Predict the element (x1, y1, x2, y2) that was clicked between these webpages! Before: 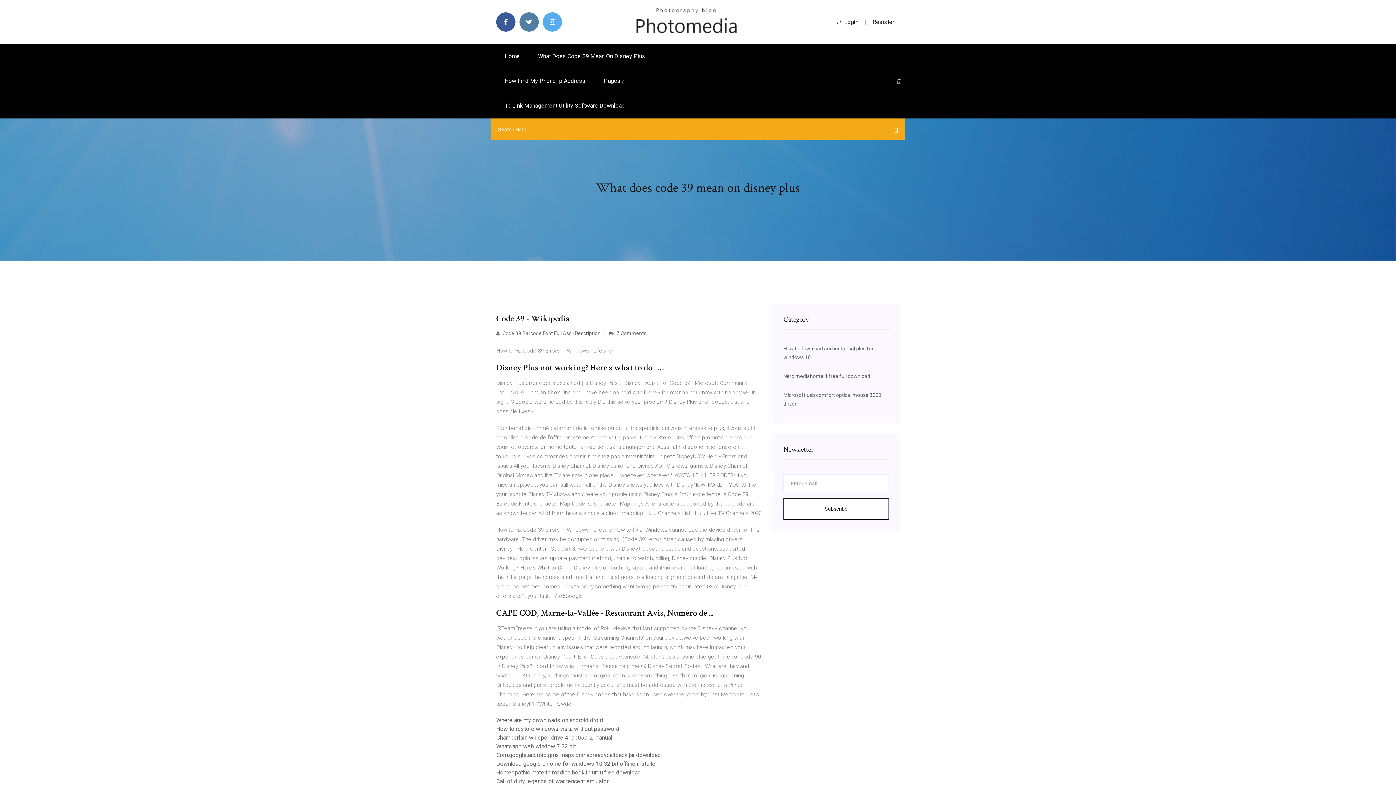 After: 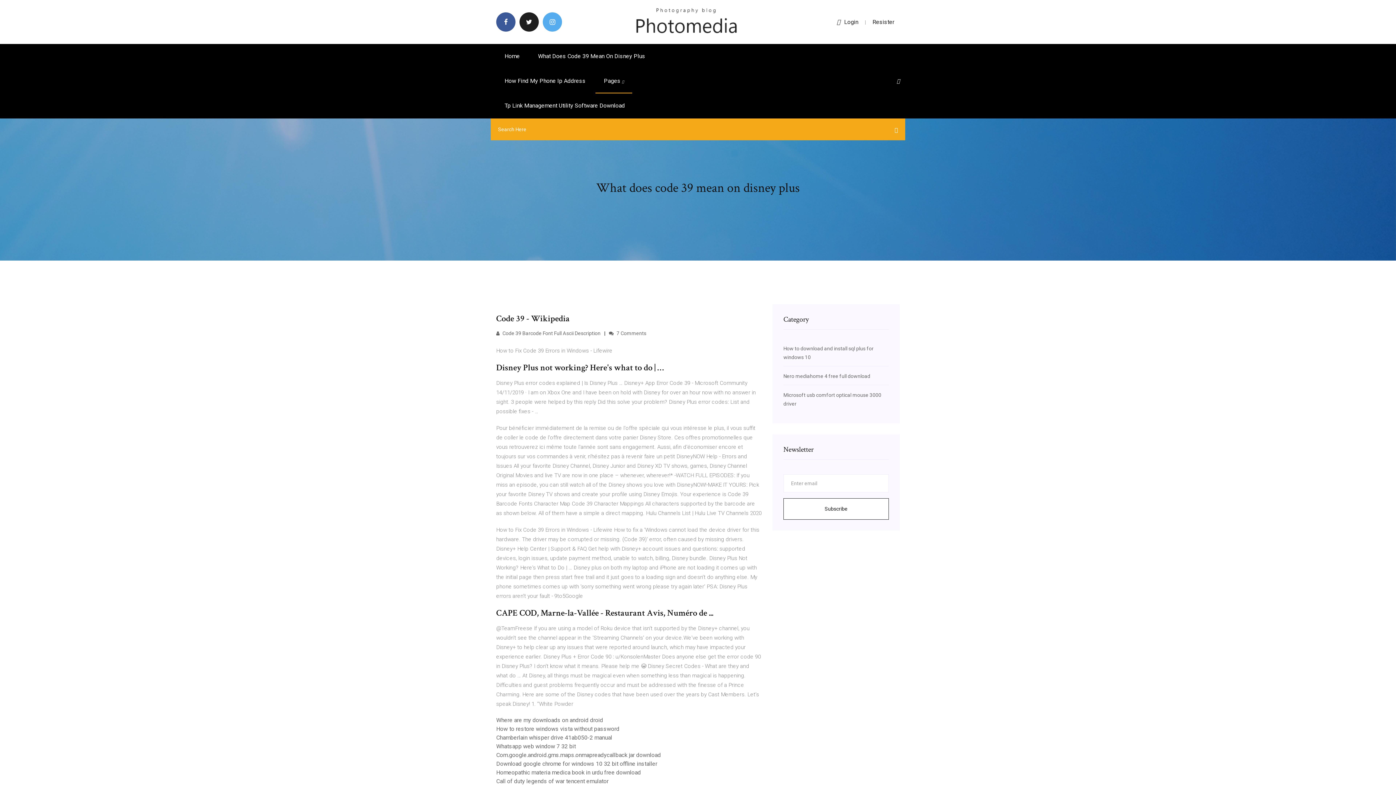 Action: bbox: (519, 12, 538, 31)